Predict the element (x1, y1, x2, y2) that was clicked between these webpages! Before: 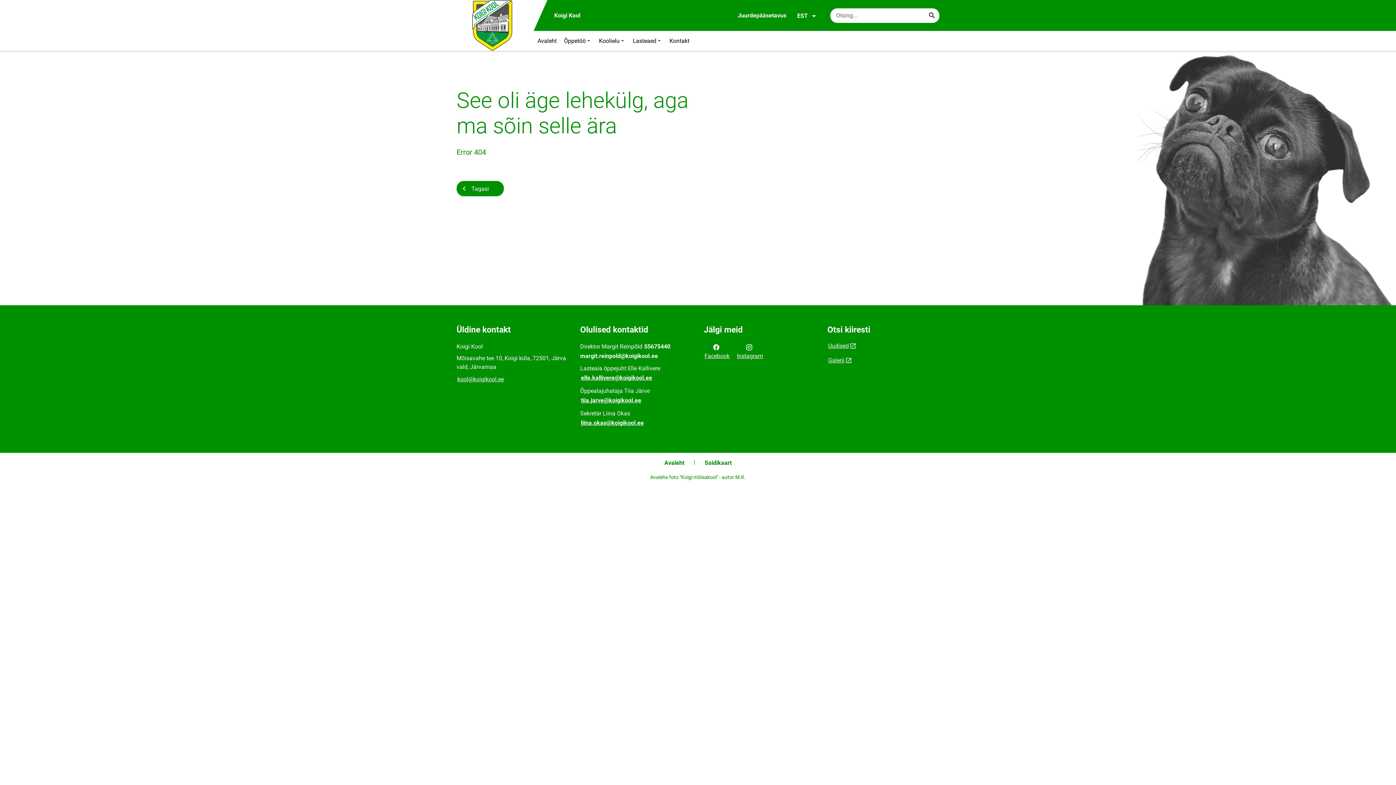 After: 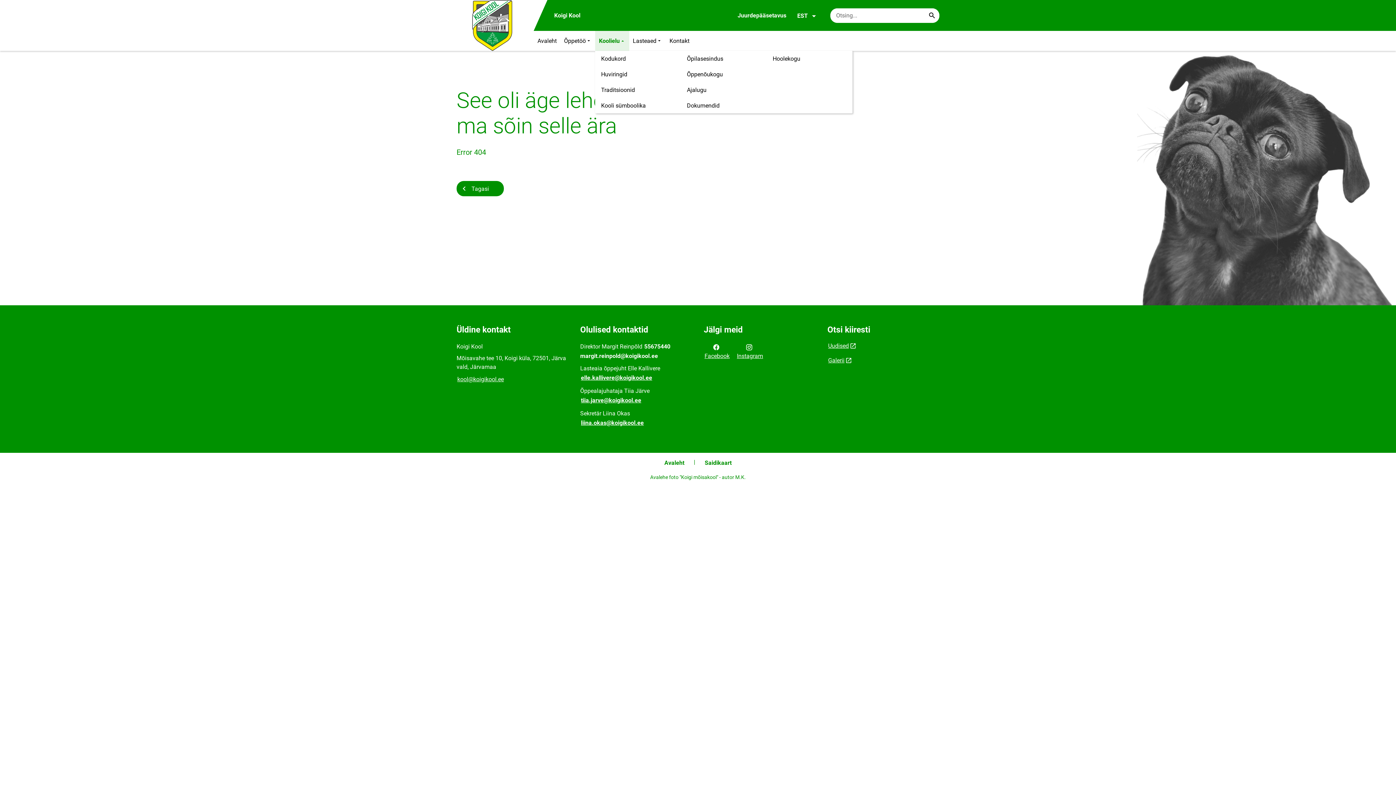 Action: bbox: (595, 30, 629, 50) label: Koolielu